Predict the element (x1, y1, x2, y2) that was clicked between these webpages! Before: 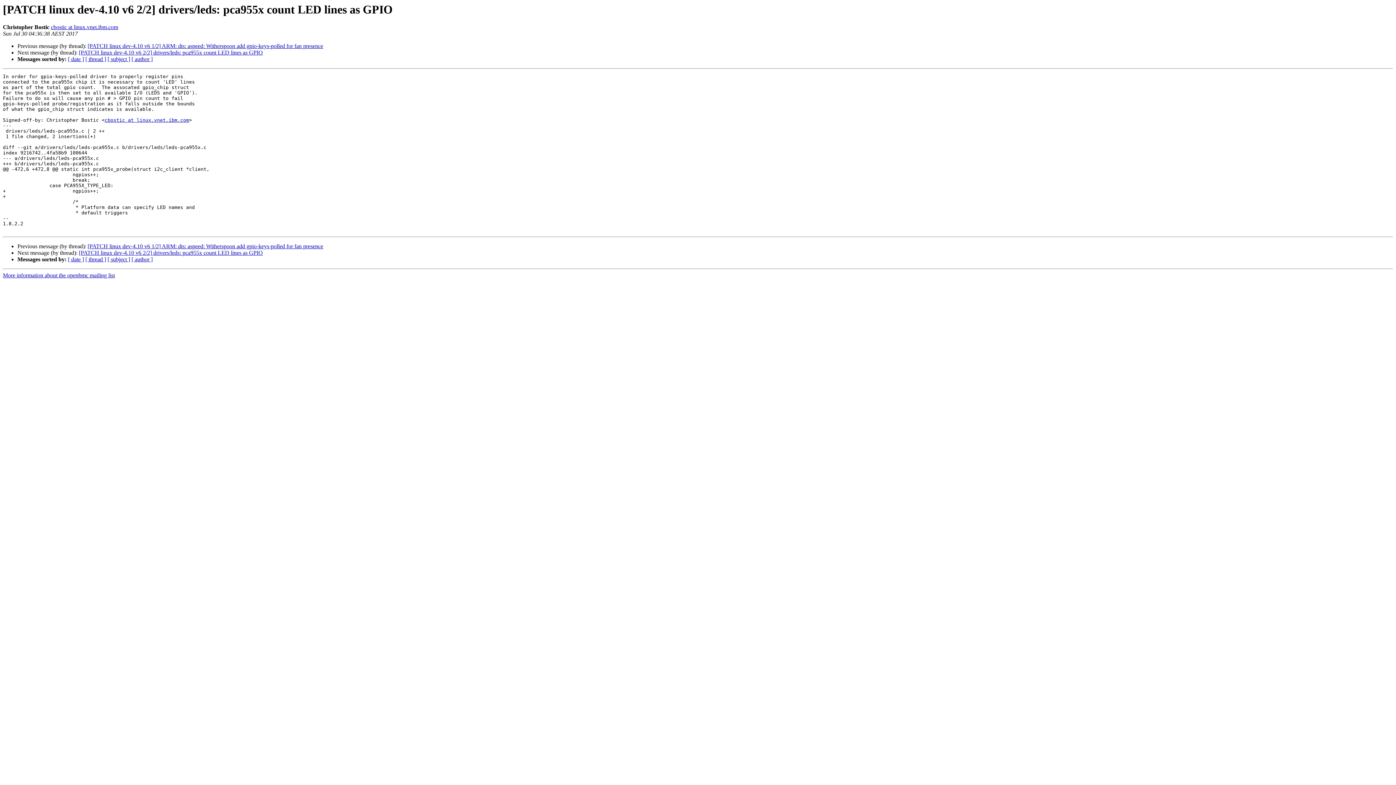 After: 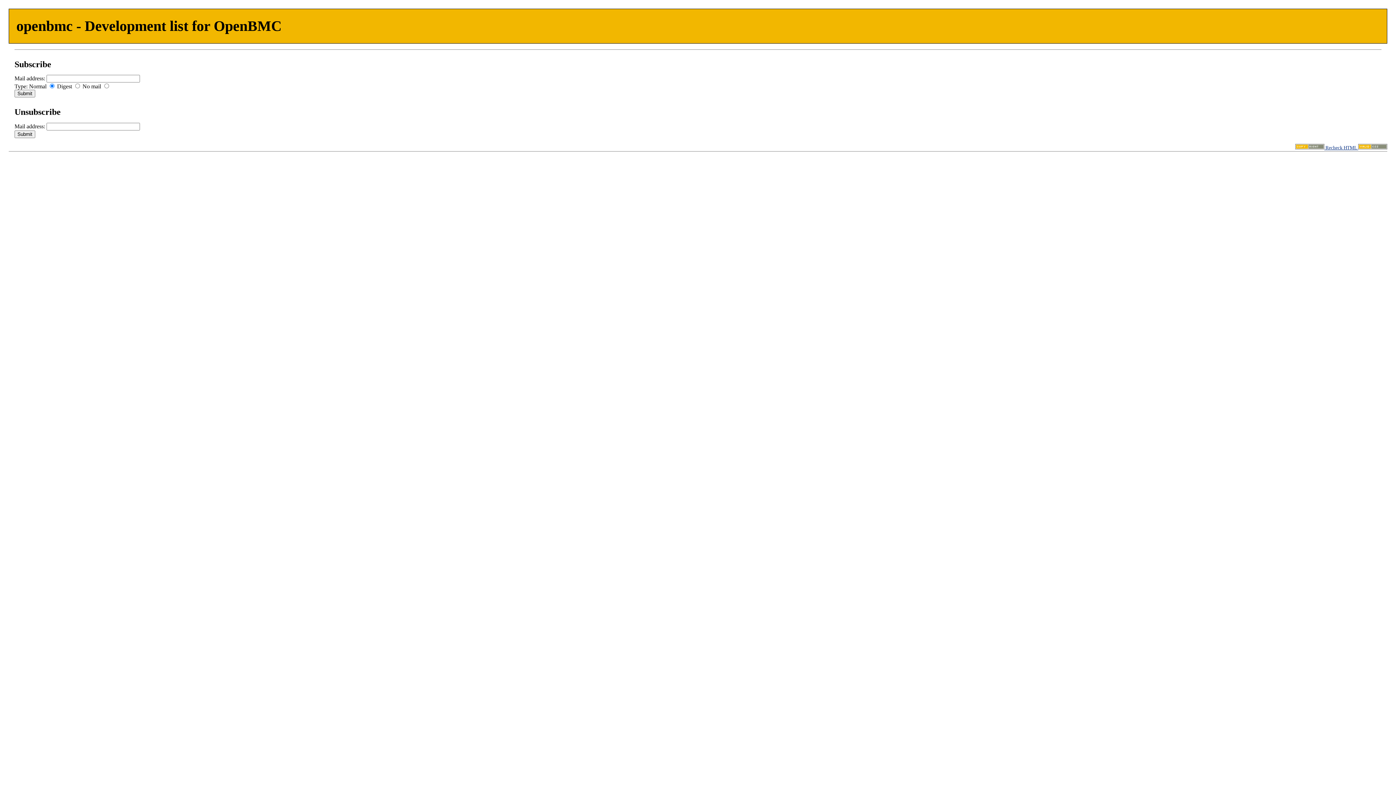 Action: bbox: (2, 272, 114, 278) label: More information about the openbmc mailing list